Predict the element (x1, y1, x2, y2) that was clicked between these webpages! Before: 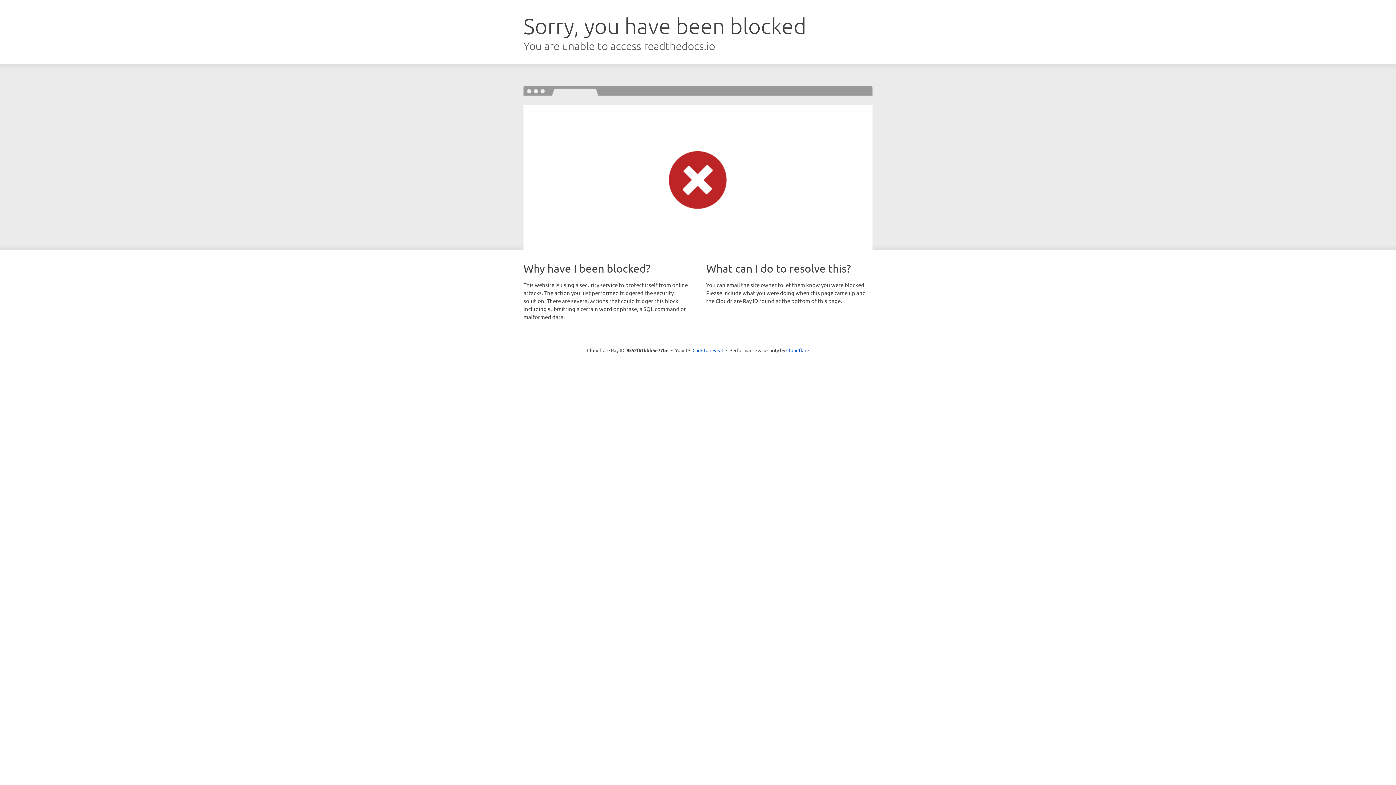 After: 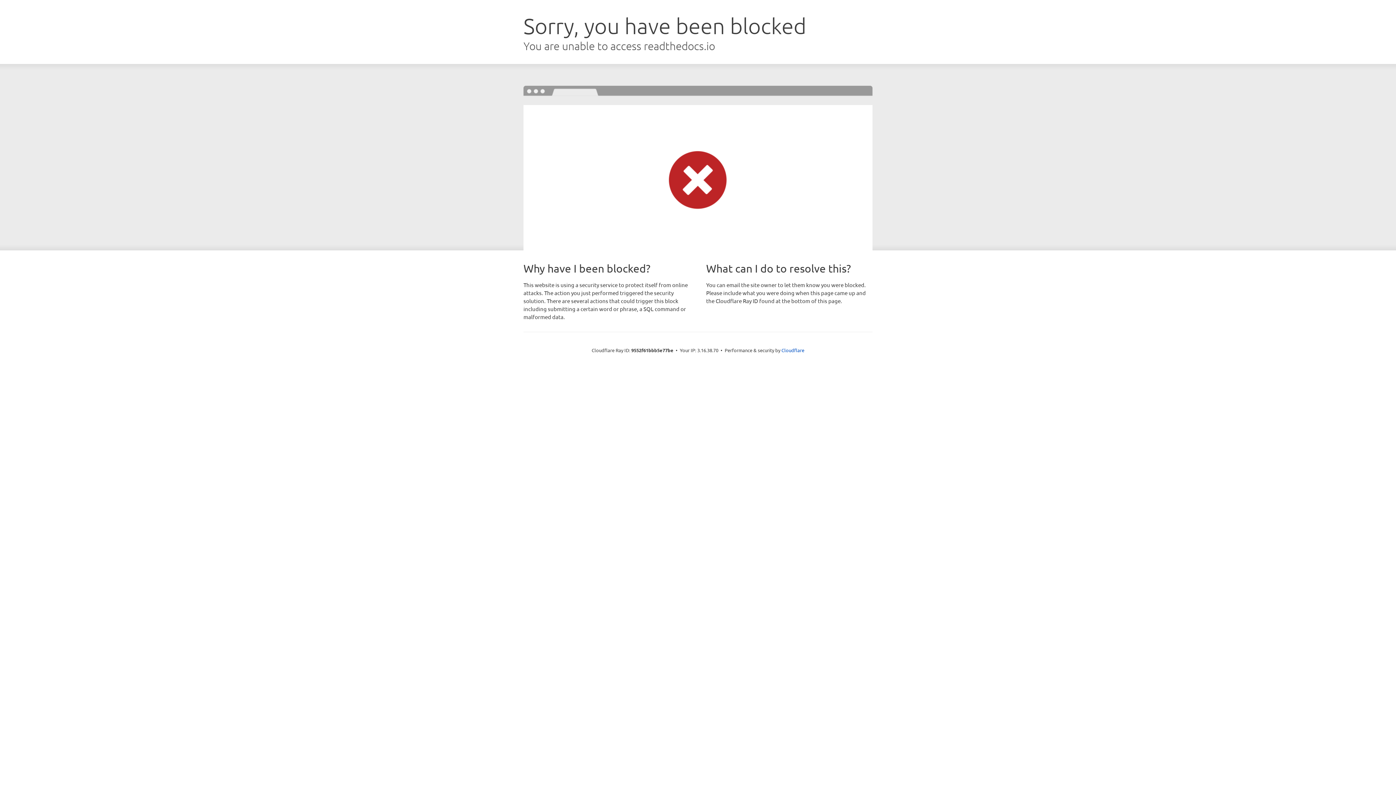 Action: label: Click to reveal bbox: (692, 346, 723, 353)